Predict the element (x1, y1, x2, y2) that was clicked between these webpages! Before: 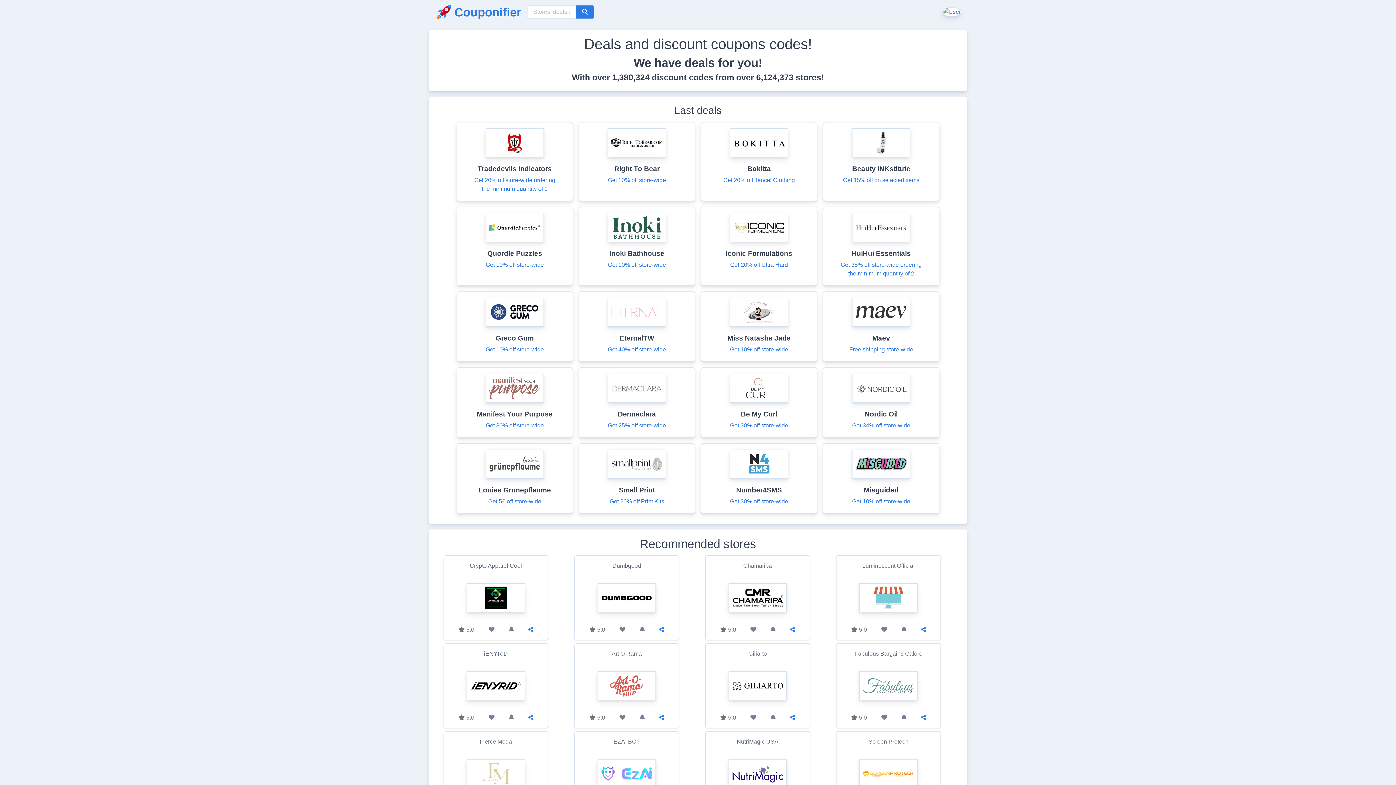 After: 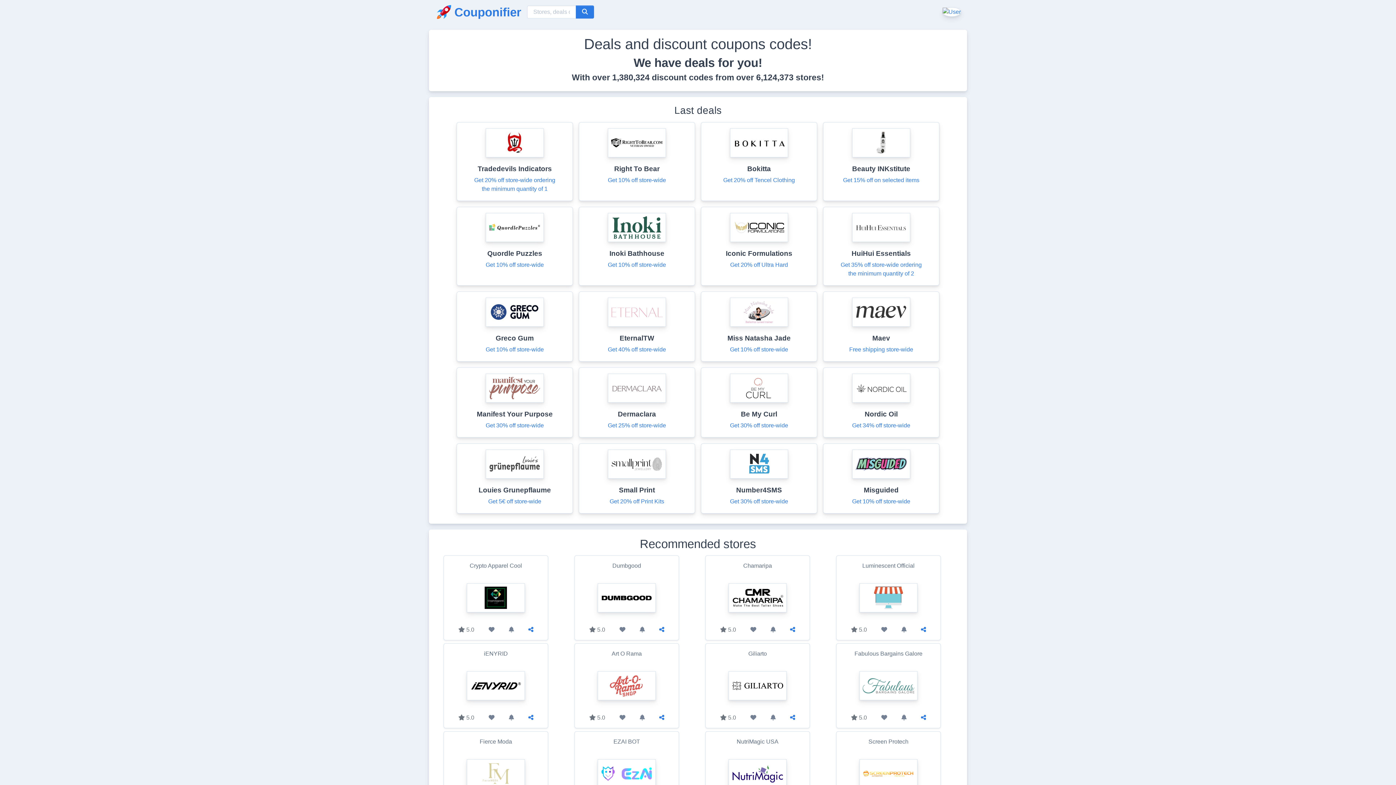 Action: label:  5.0 bbox: (720, 625, 736, 634)